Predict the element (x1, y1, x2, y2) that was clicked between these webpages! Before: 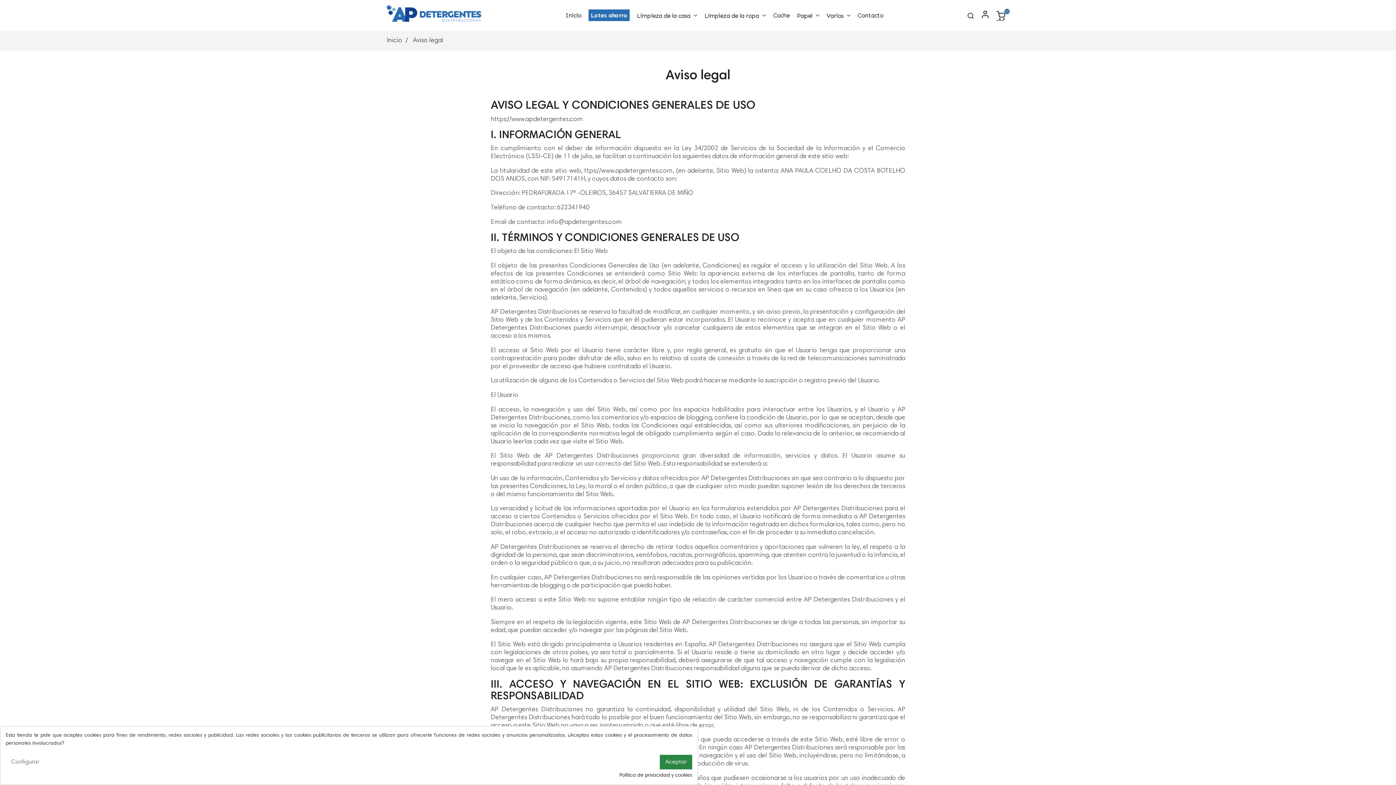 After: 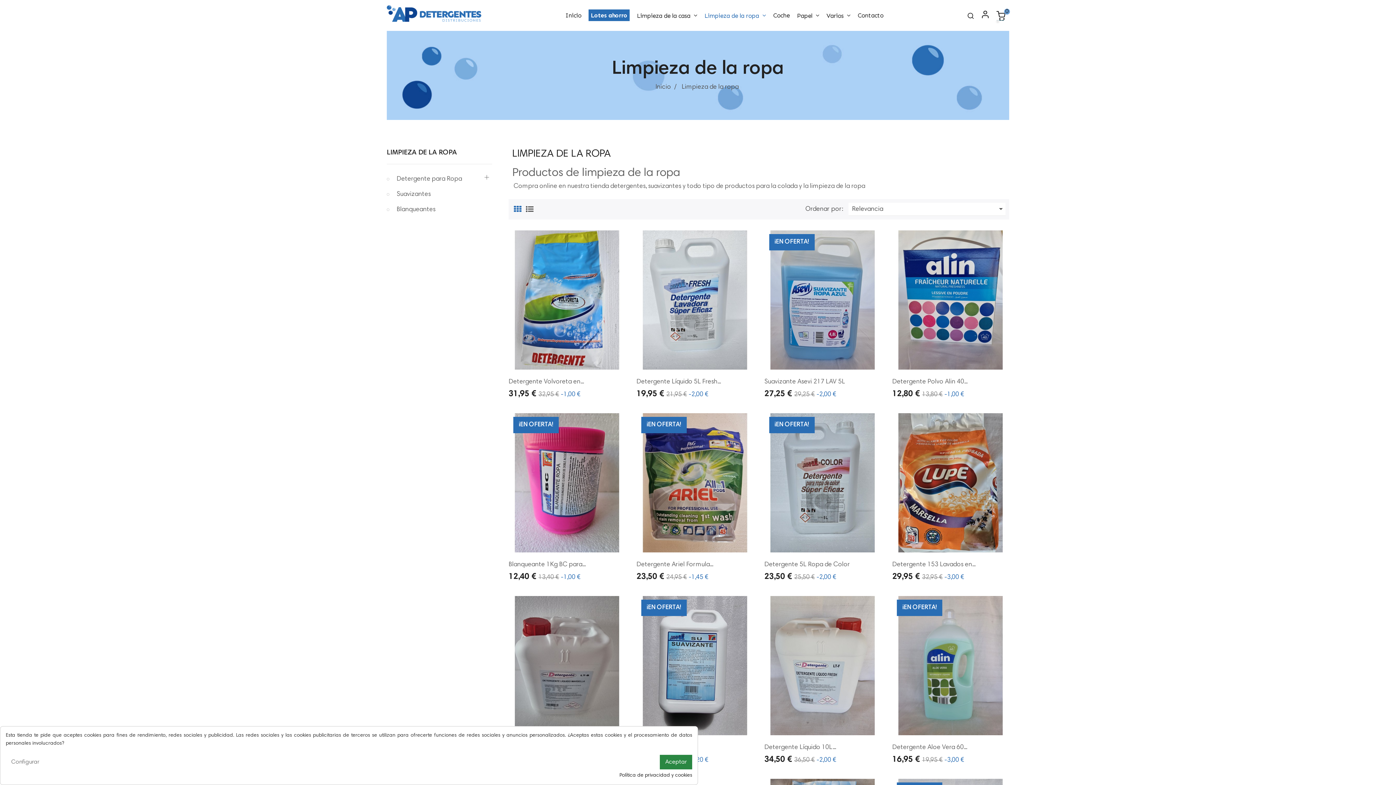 Action: bbox: (700, 7, 769, 23) label: Limpieza de la ropa 